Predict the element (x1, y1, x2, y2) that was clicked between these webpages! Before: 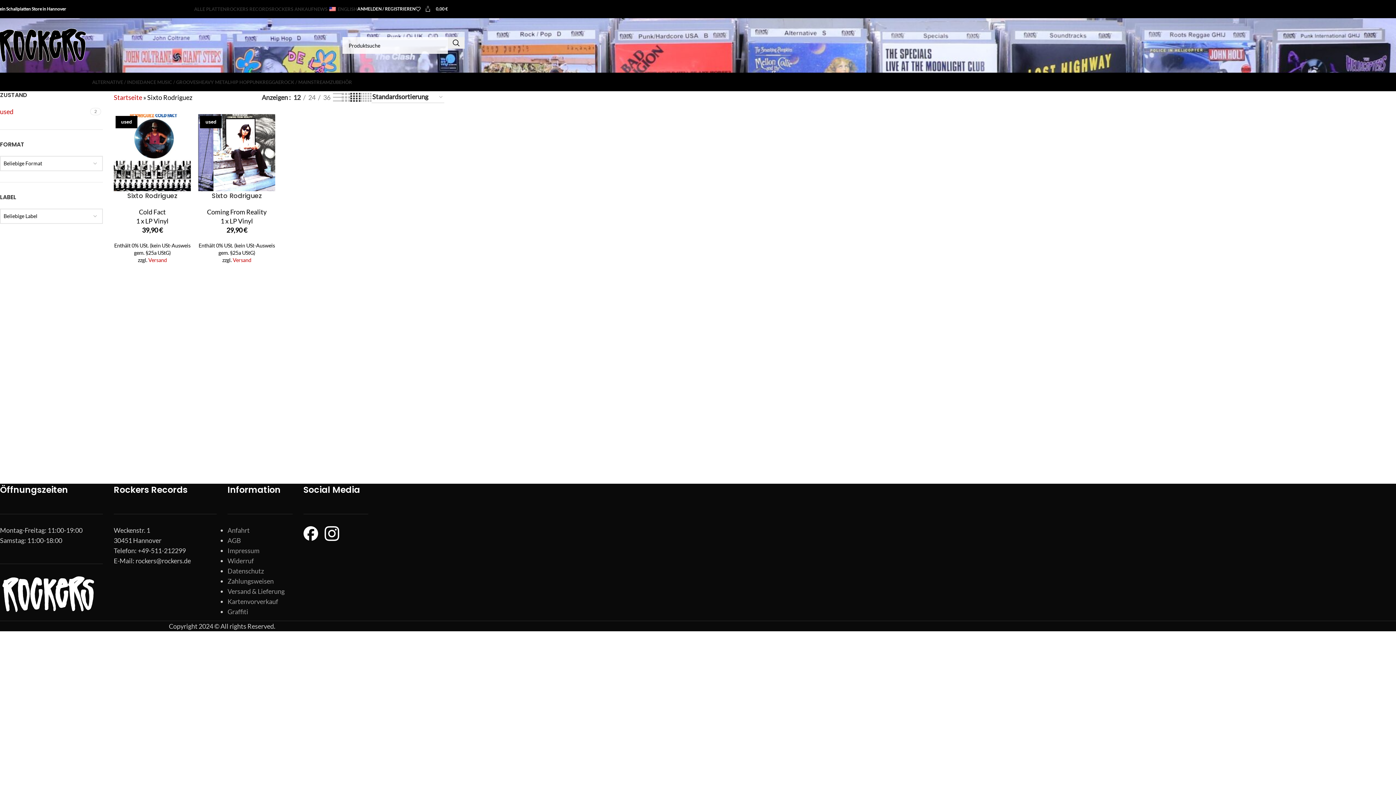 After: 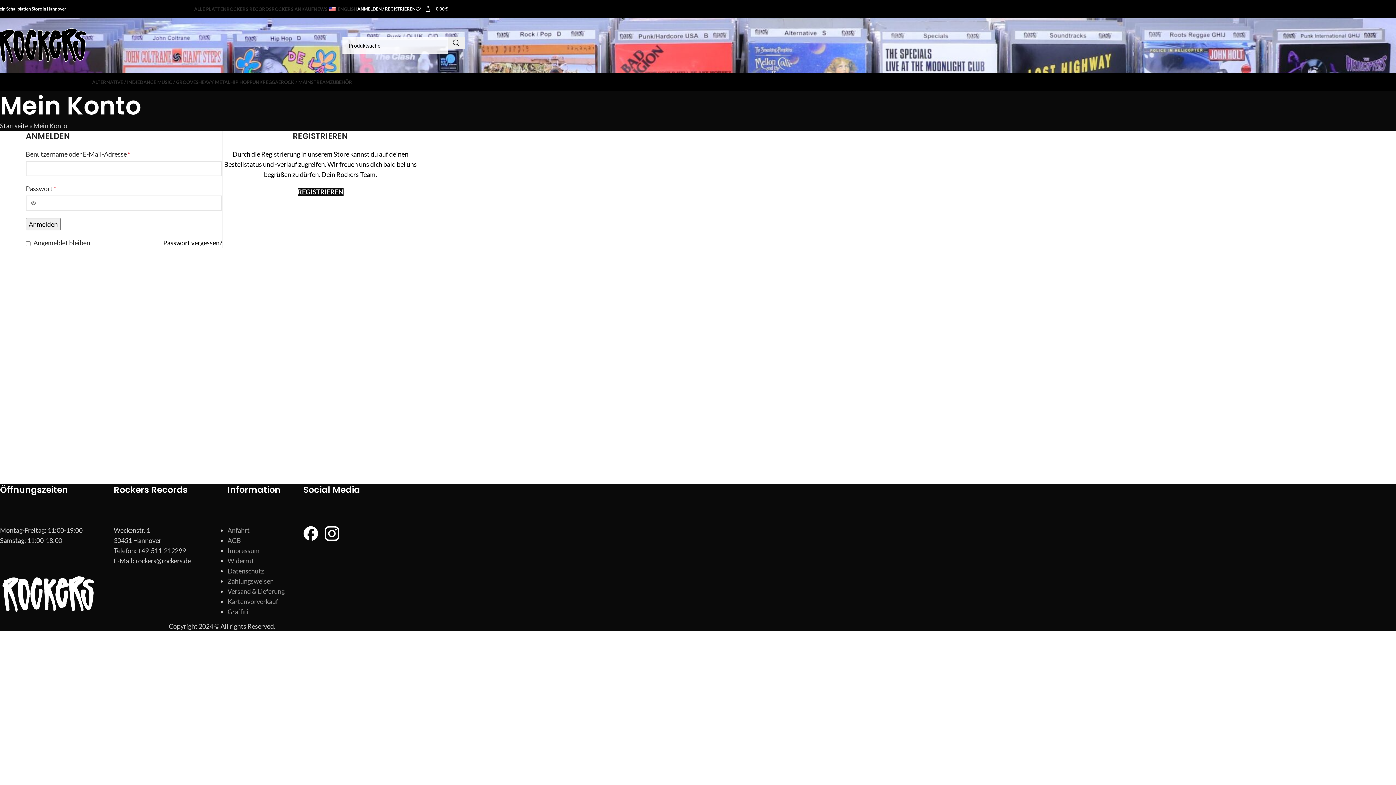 Action: bbox: (357, 1, 415, 16) label: ANMELDEN / REGISTRIEREN